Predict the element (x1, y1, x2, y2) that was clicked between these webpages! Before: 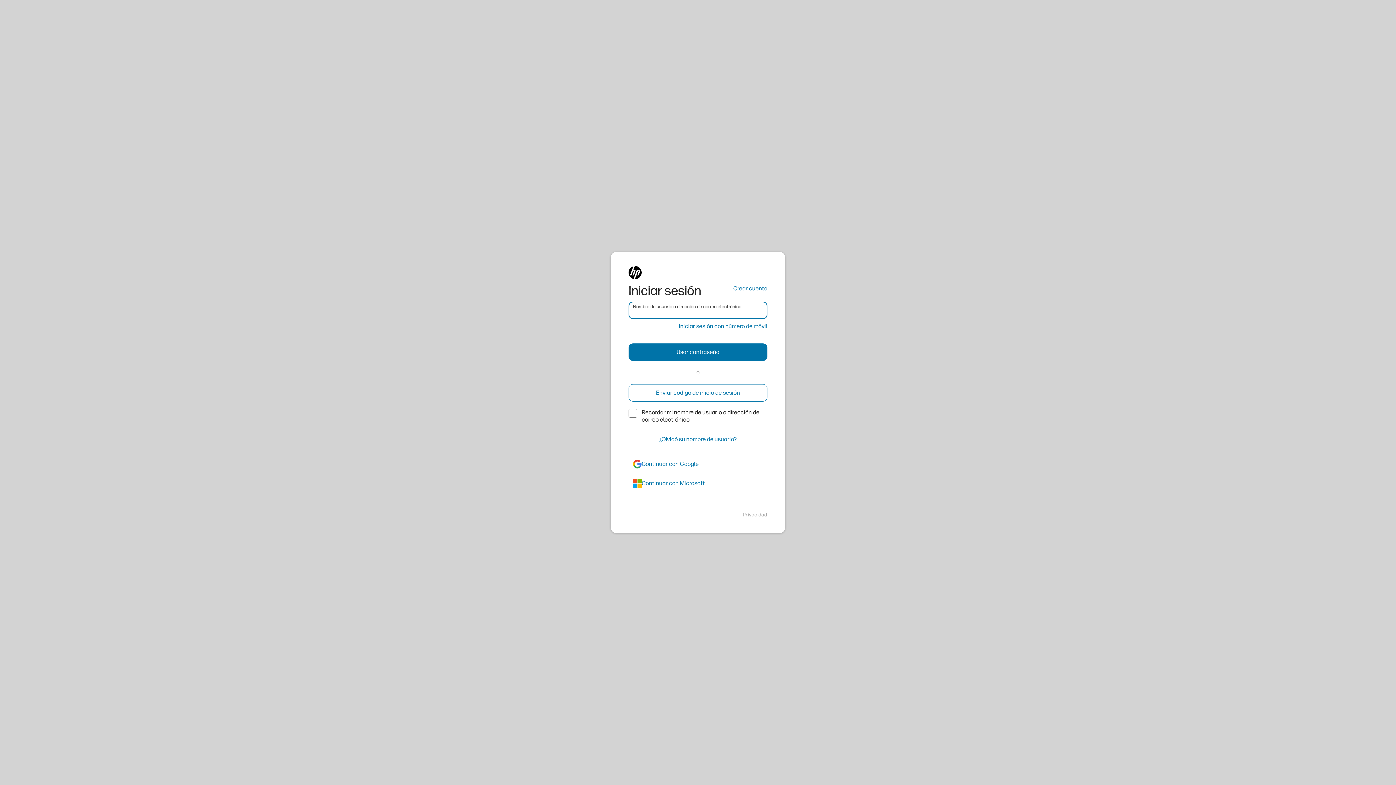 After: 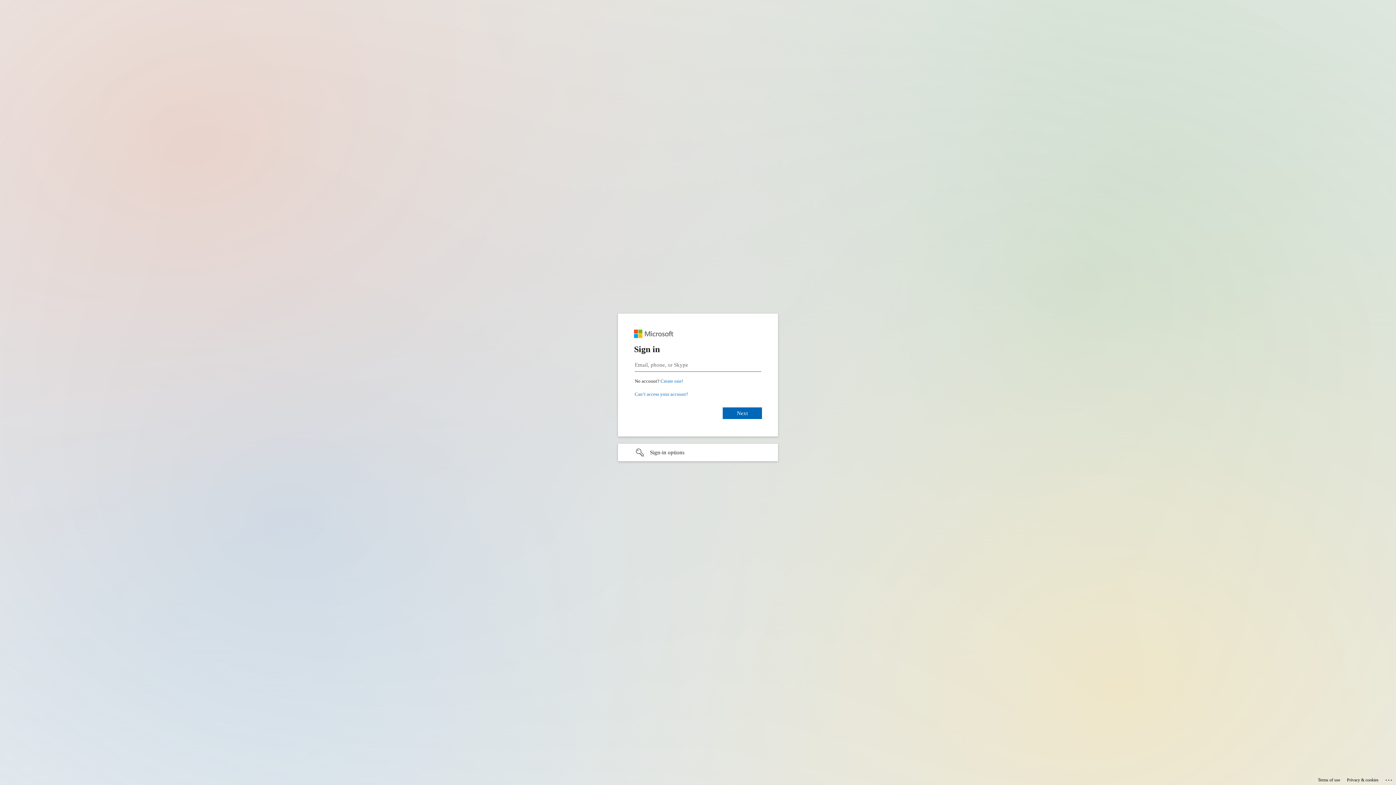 Action: bbox: (628, 474, 767, 492) label: azure